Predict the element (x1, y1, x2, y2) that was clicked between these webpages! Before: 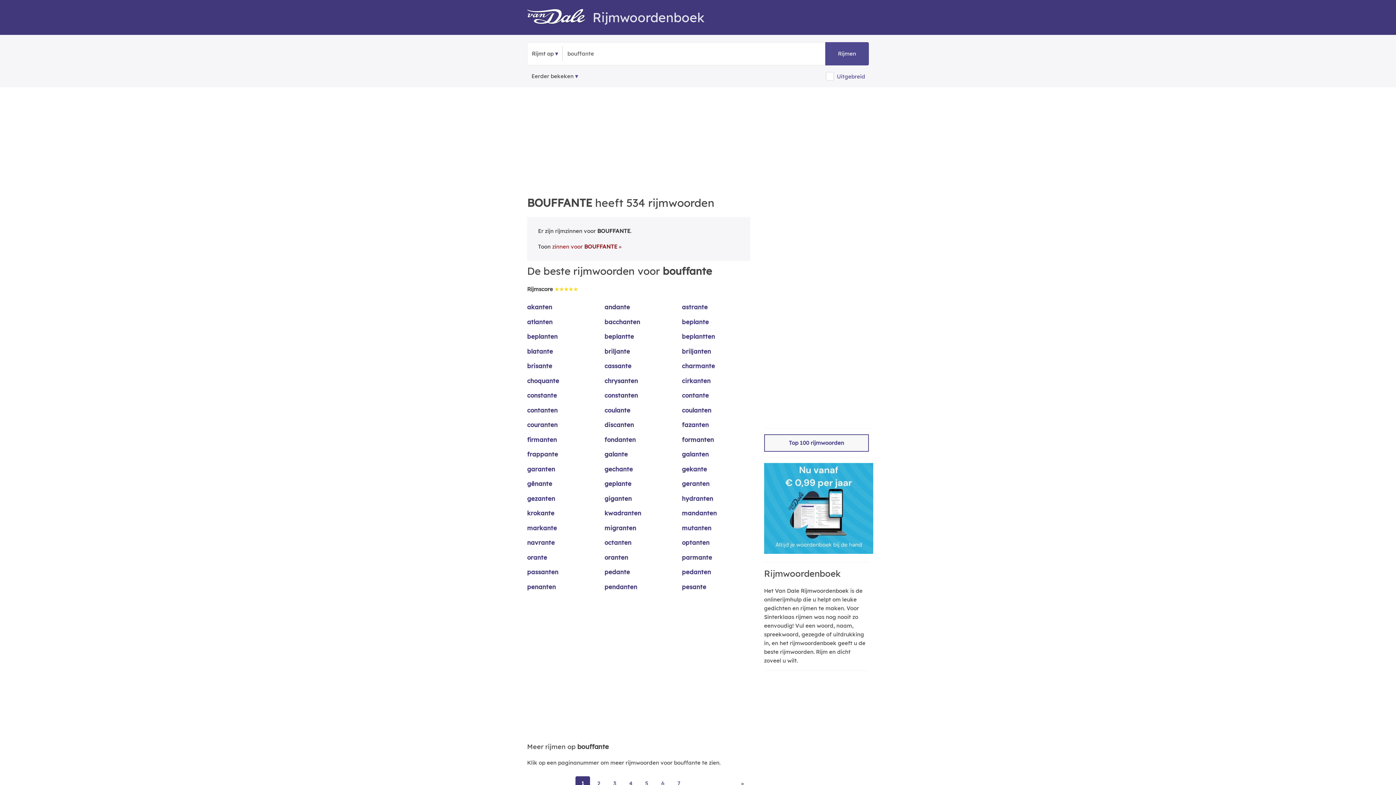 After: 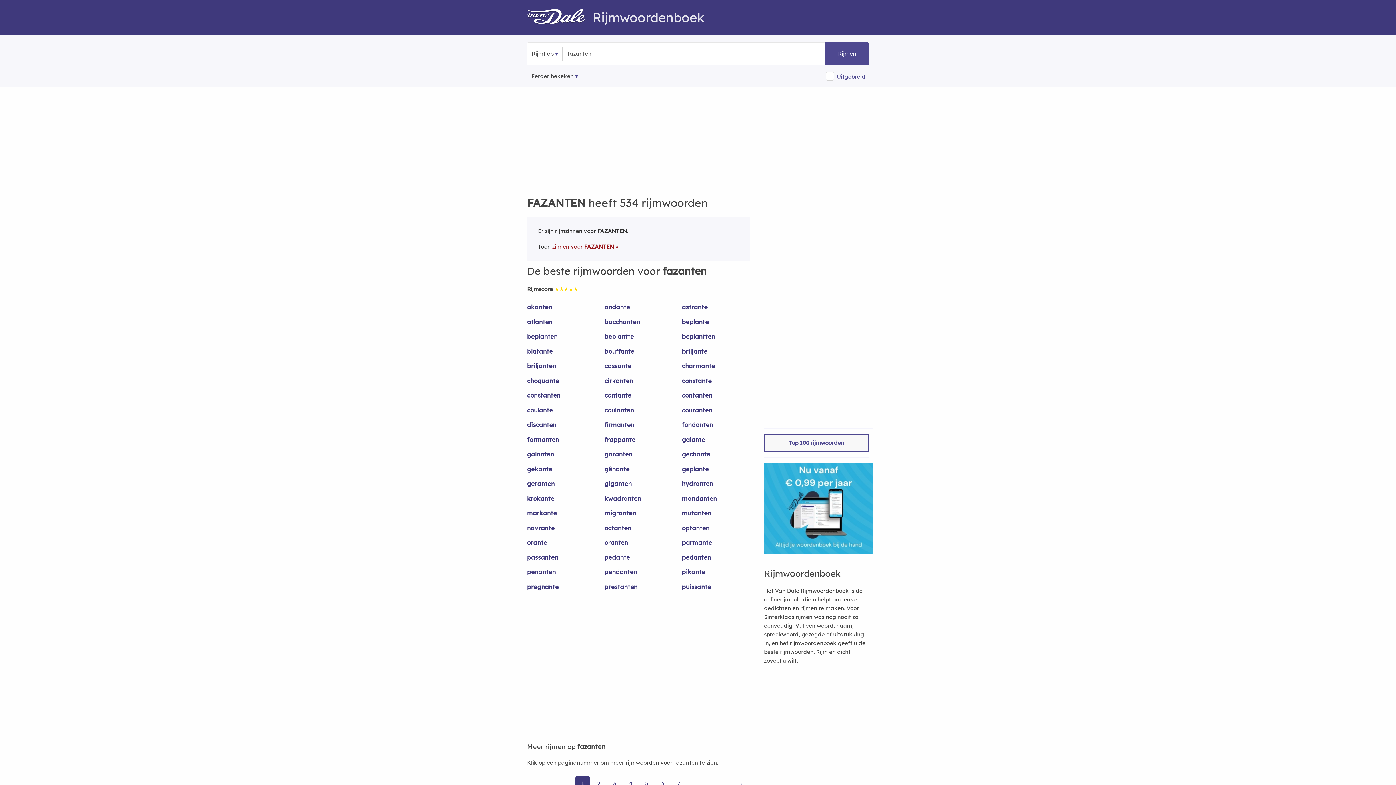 Action: label: fazanten bbox: (682, 420, 750, 435)